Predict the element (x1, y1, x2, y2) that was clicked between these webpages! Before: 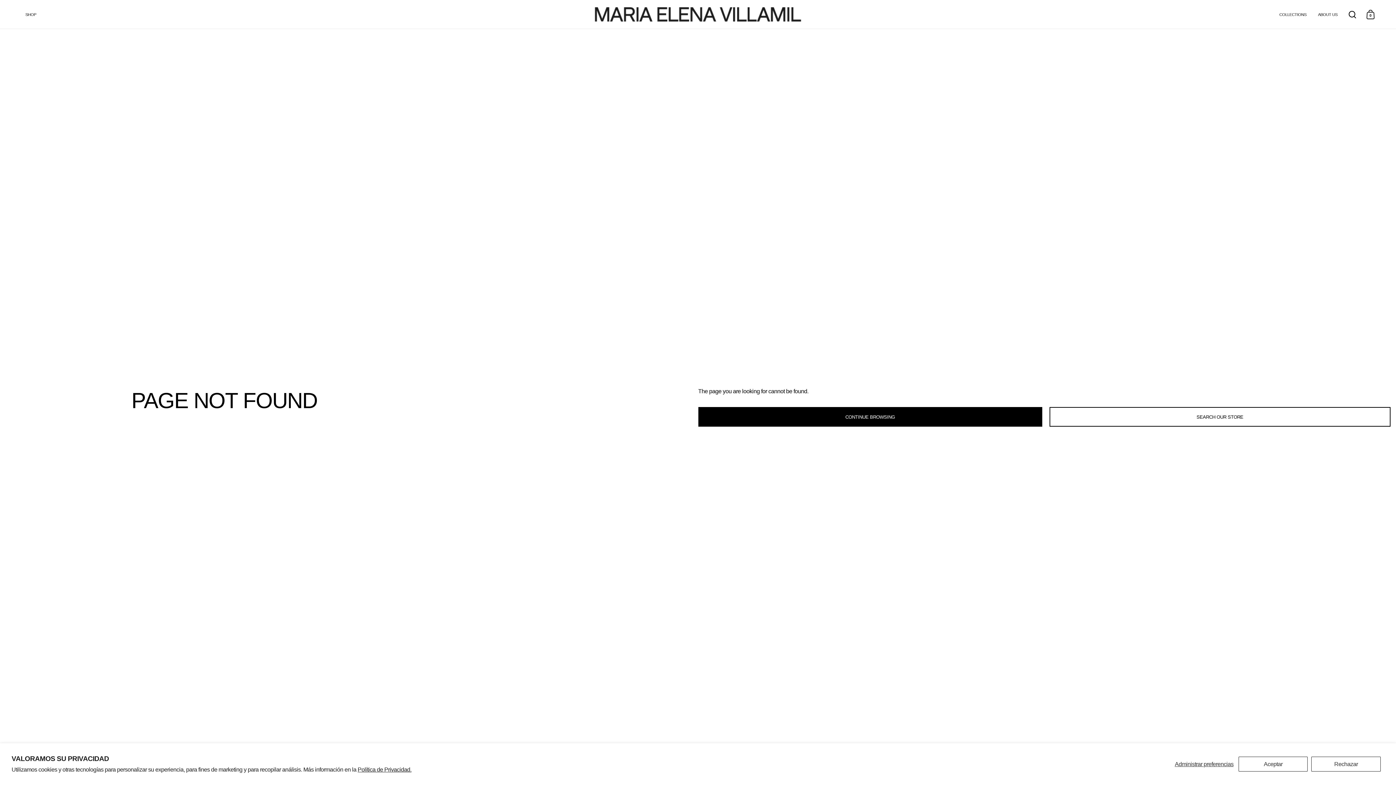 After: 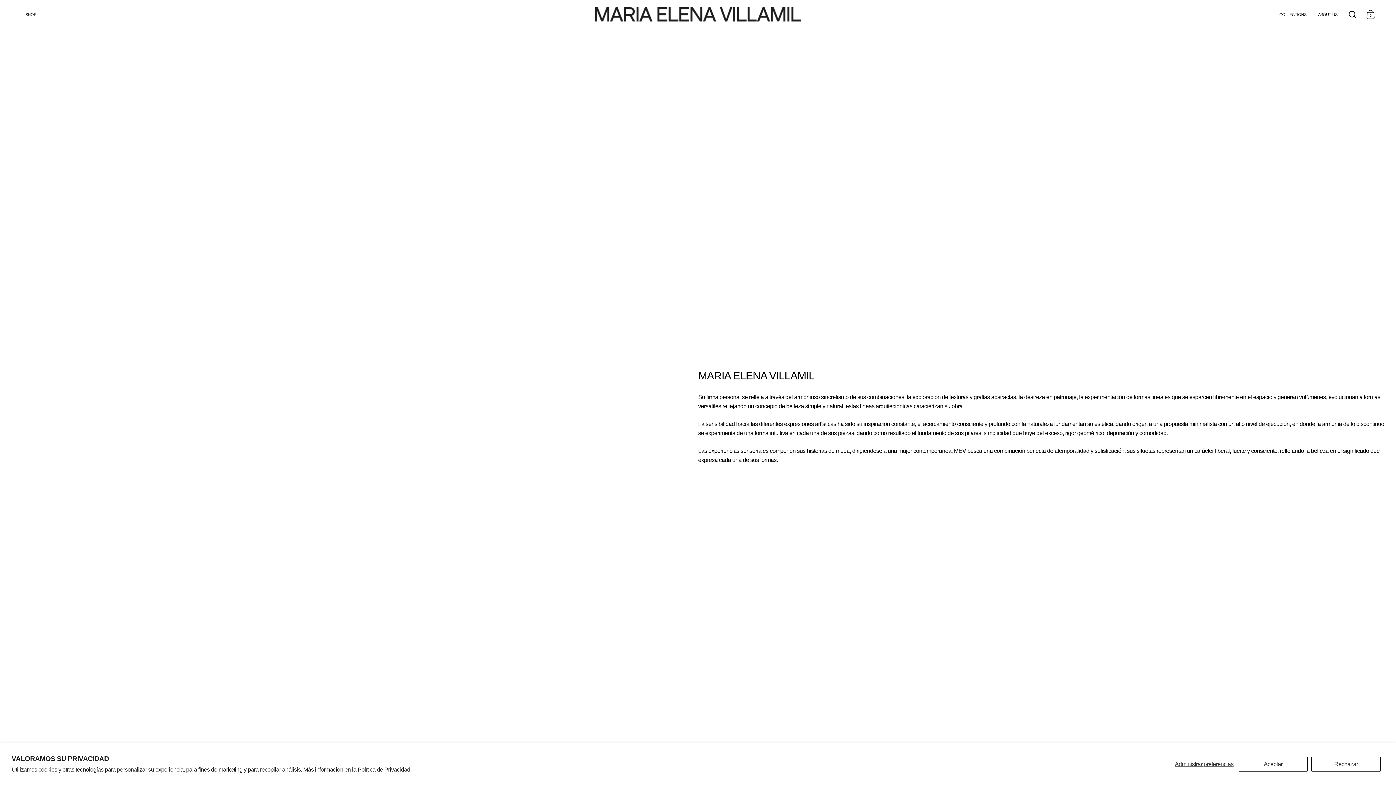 Action: label: ABOUT US bbox: (1318, 11, 1337, 17)